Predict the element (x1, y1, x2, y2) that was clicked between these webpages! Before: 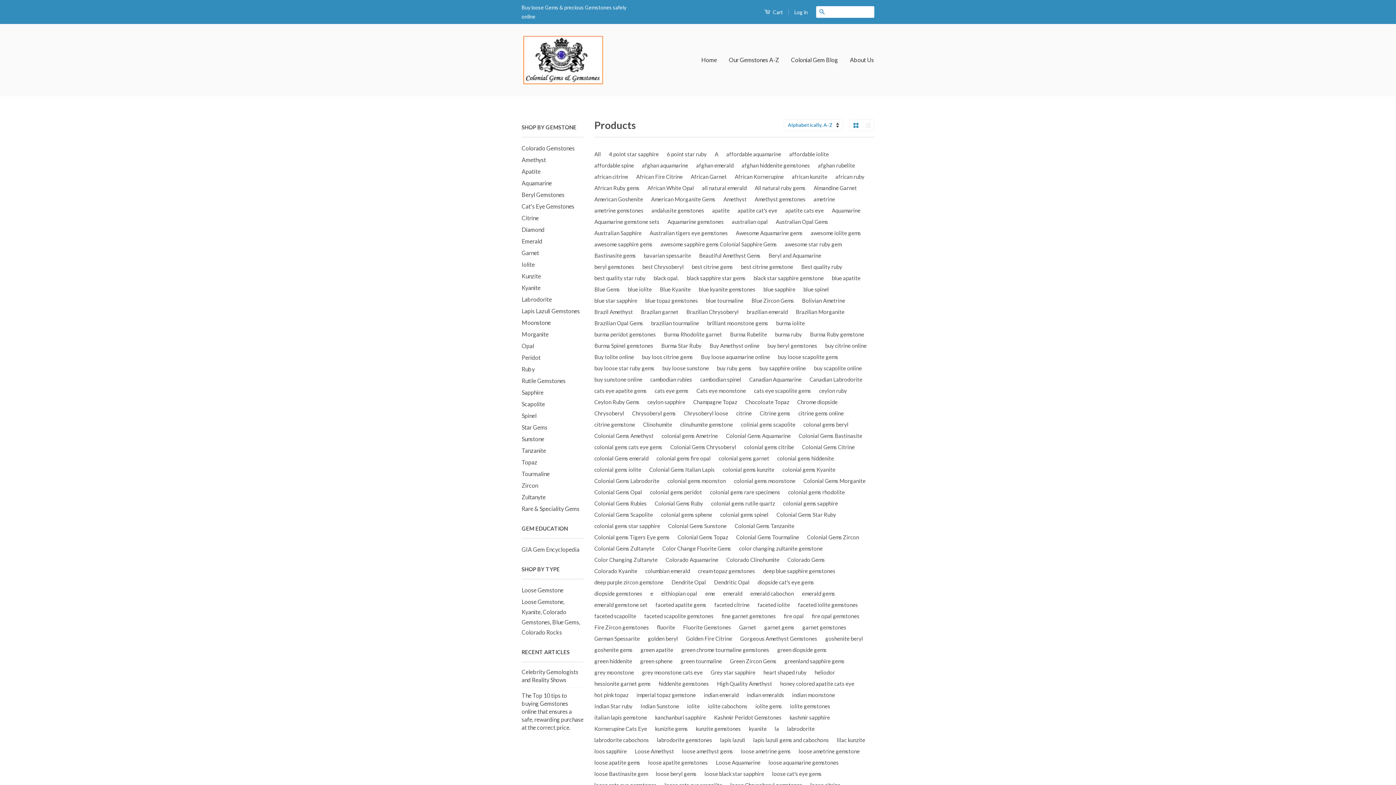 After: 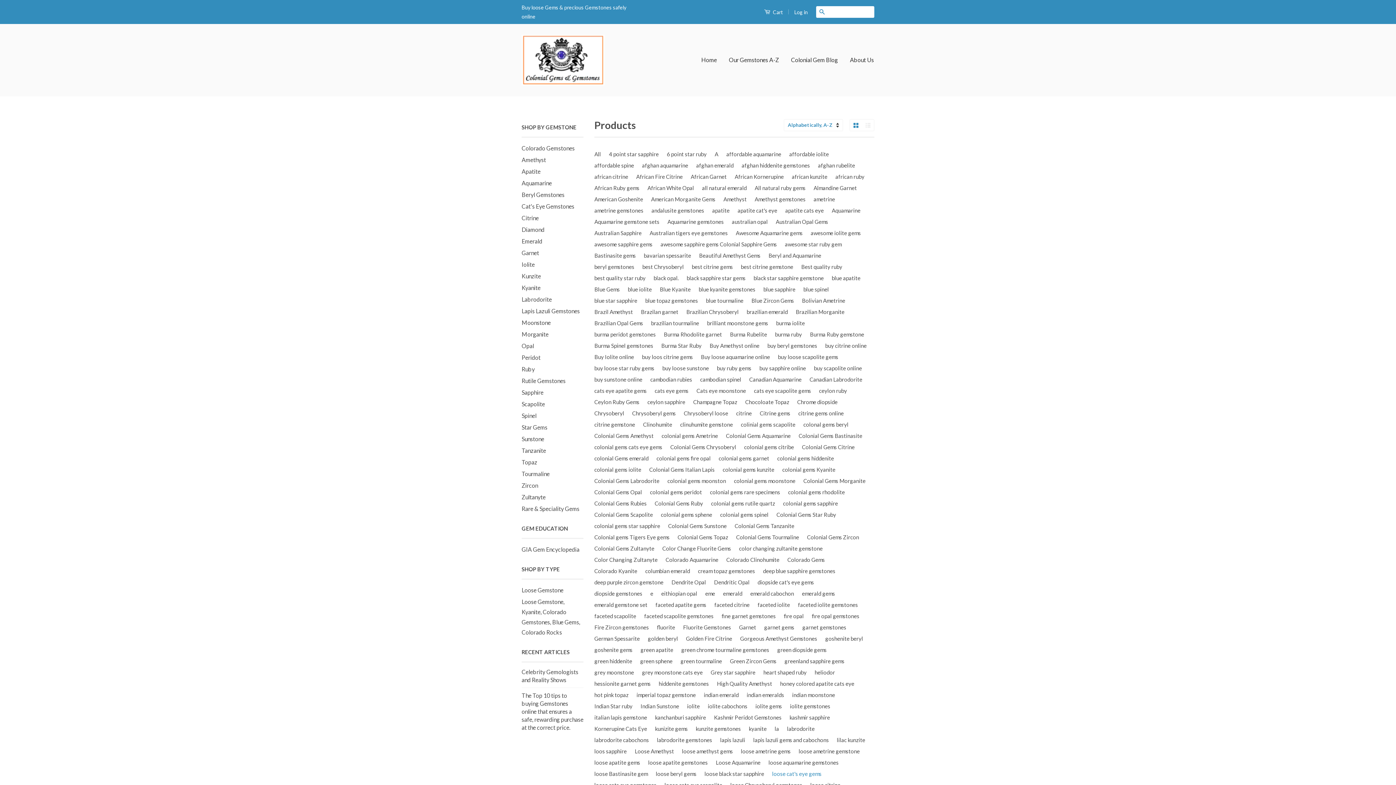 Action: bbox: (772, 768, 824, 780) label: loose cat's eye gems